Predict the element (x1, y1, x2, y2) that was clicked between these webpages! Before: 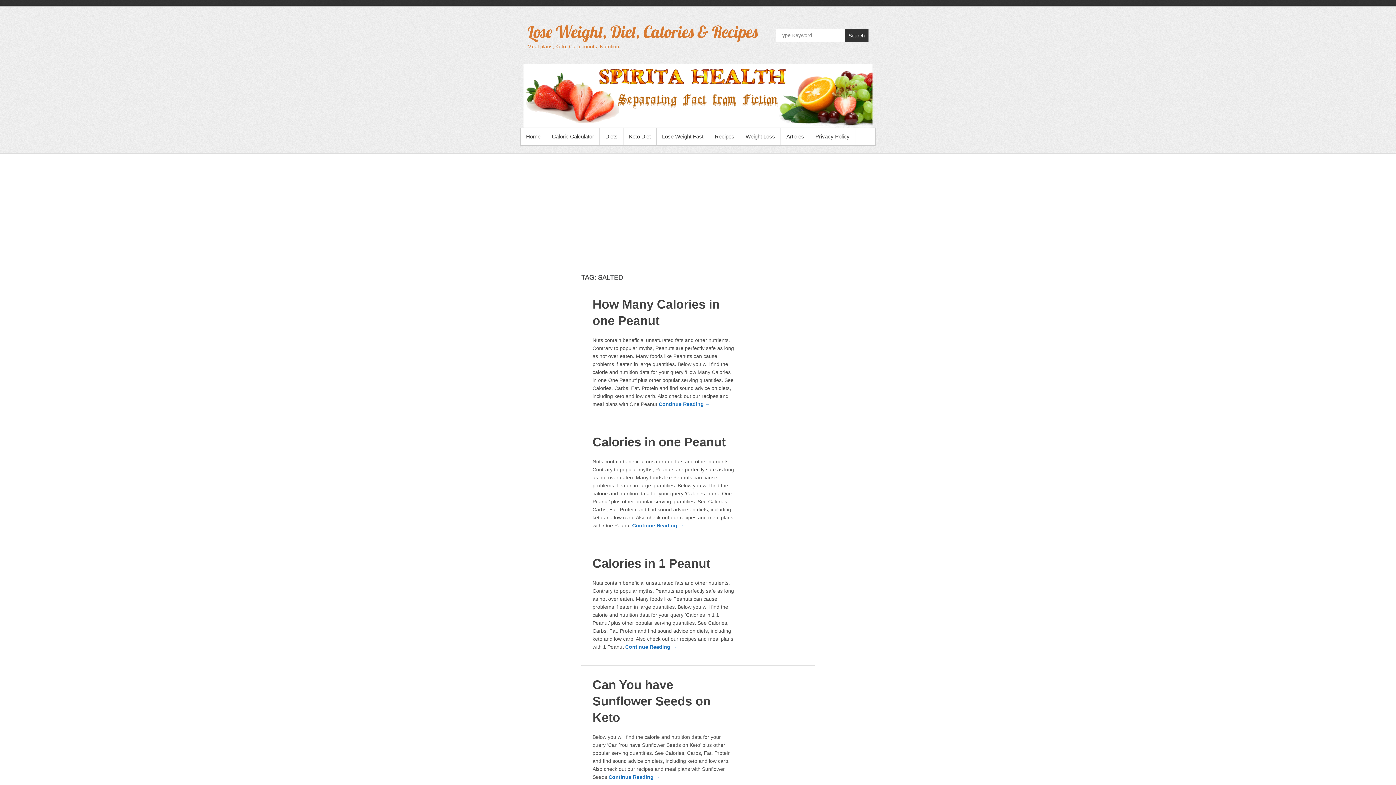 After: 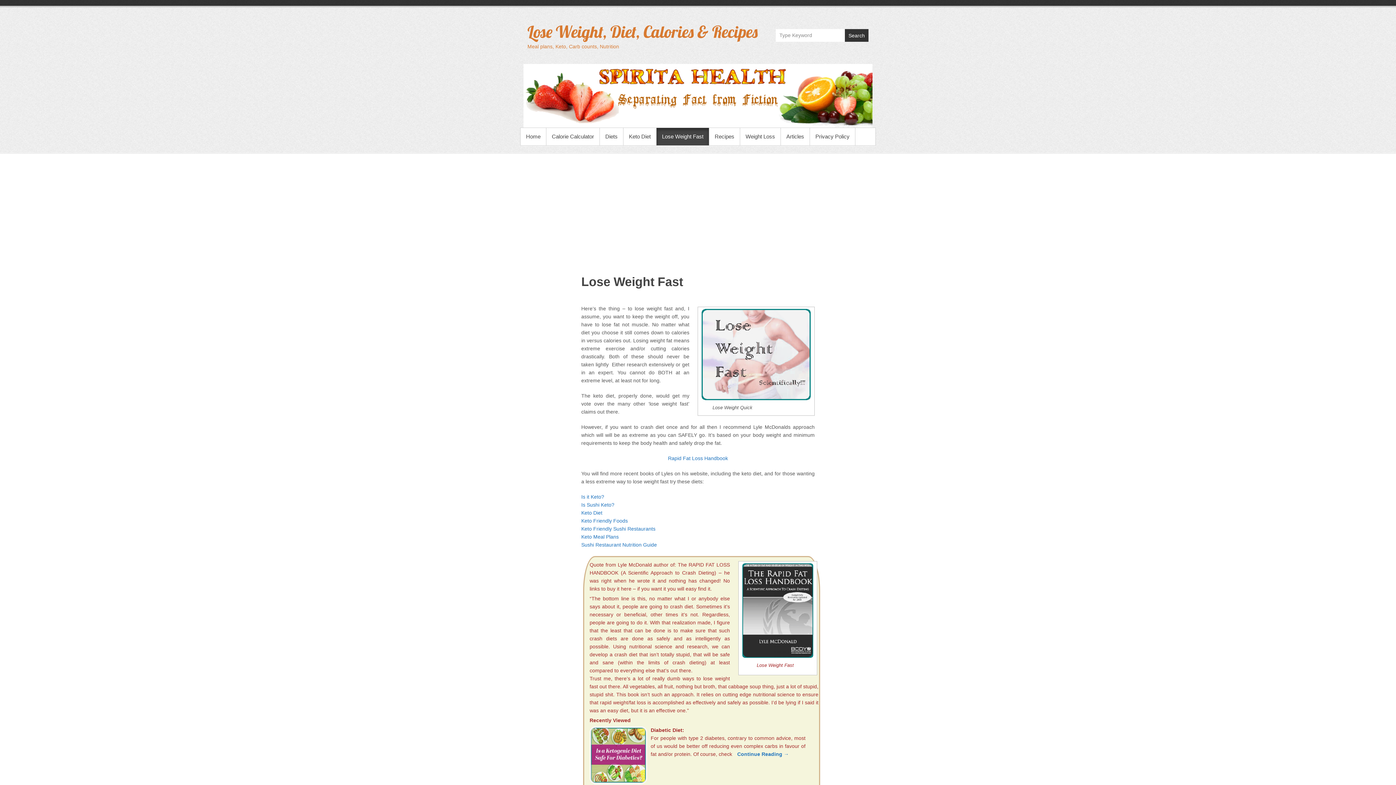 Action: bbox: (656, 128, 709, 145) label: Lose Weight Fast